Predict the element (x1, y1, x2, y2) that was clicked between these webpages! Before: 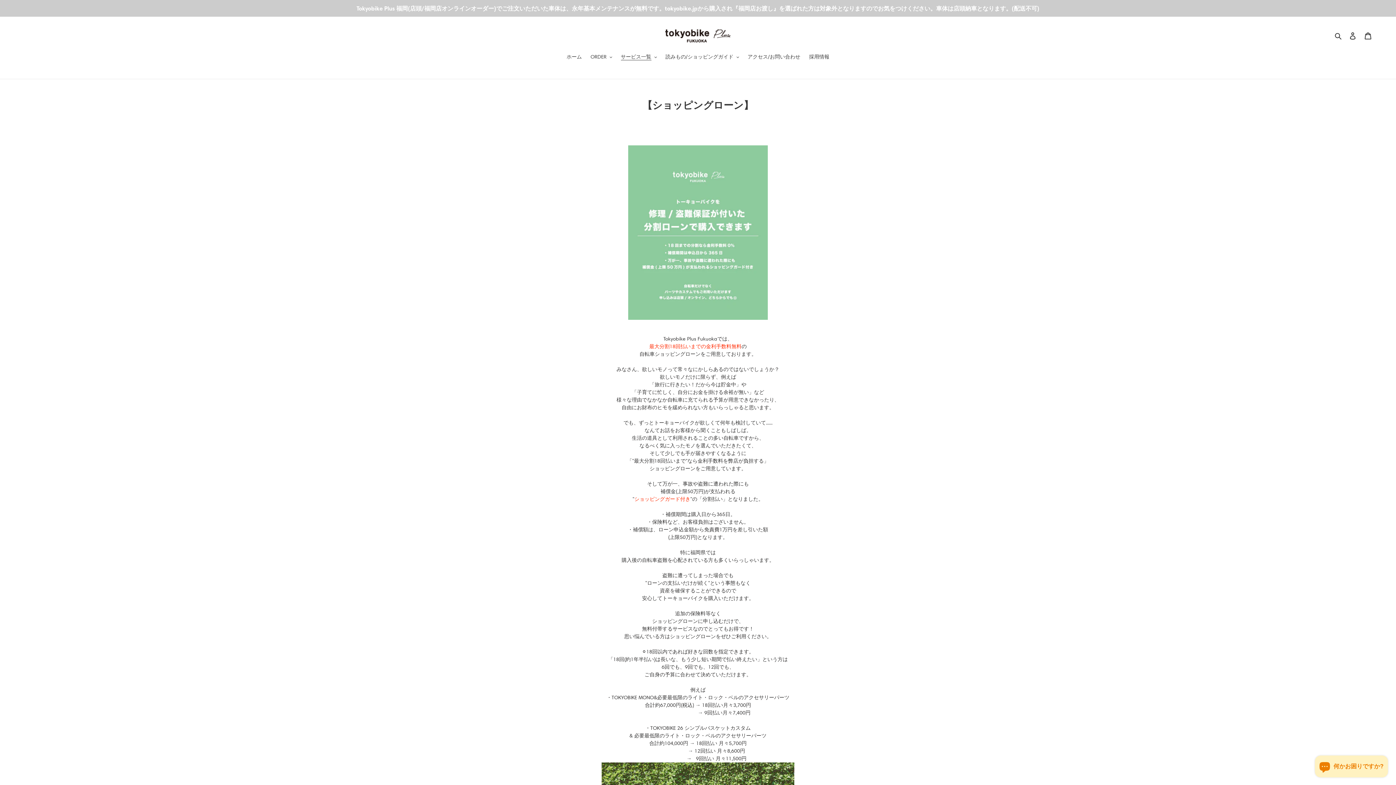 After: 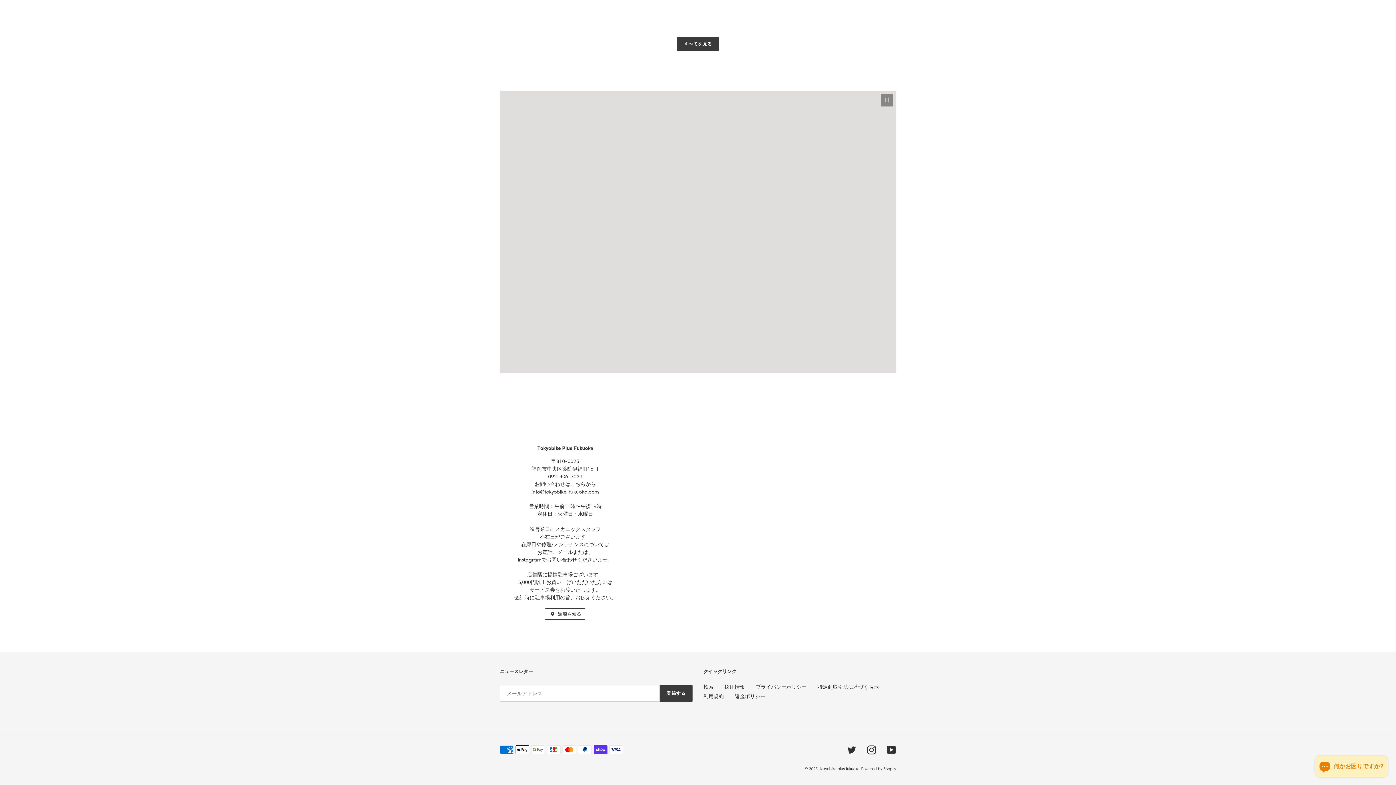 Action: label: アクセス/お問い合わせ bbox: (744, 53, 804, 61)